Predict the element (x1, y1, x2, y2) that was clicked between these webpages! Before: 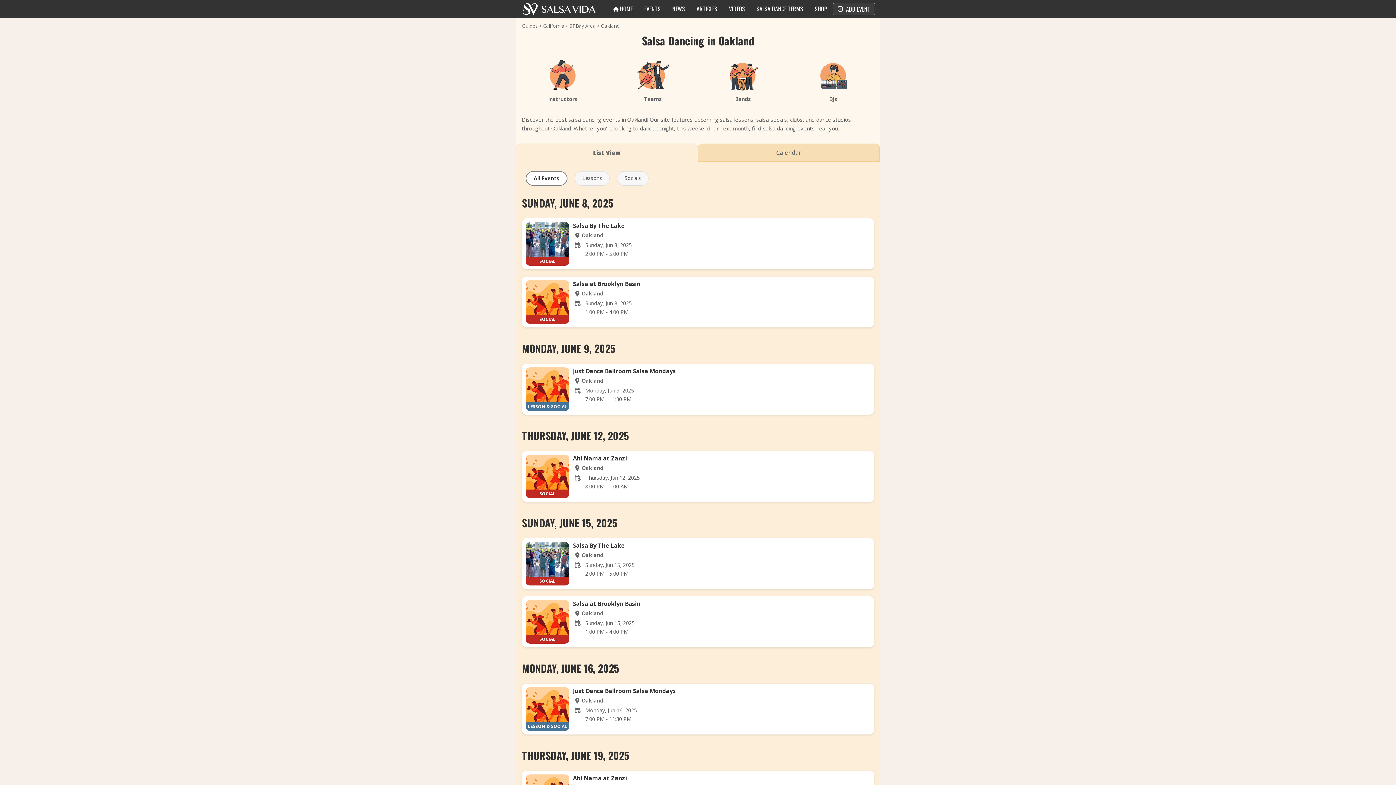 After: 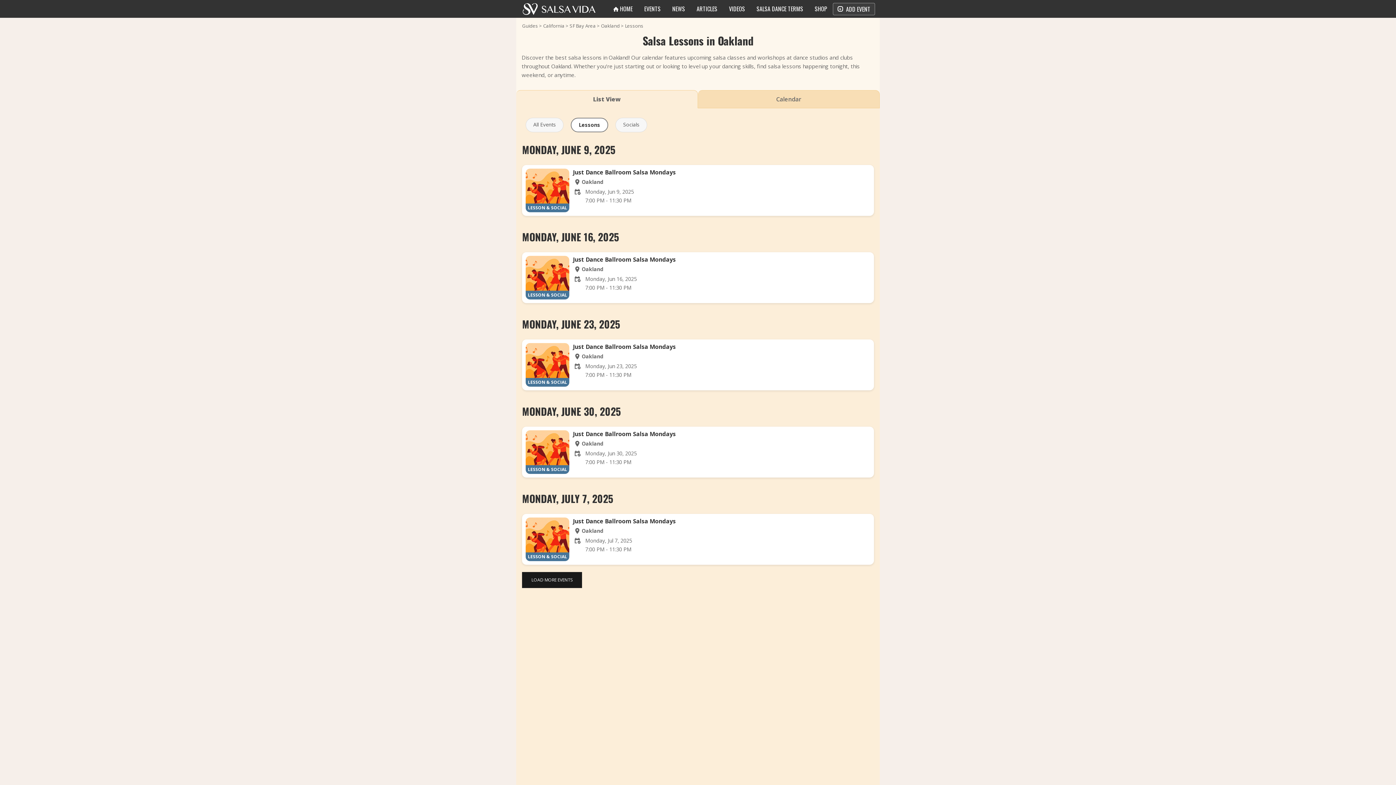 Action: label: Lessons bbox: (574, 171, 609, 185)